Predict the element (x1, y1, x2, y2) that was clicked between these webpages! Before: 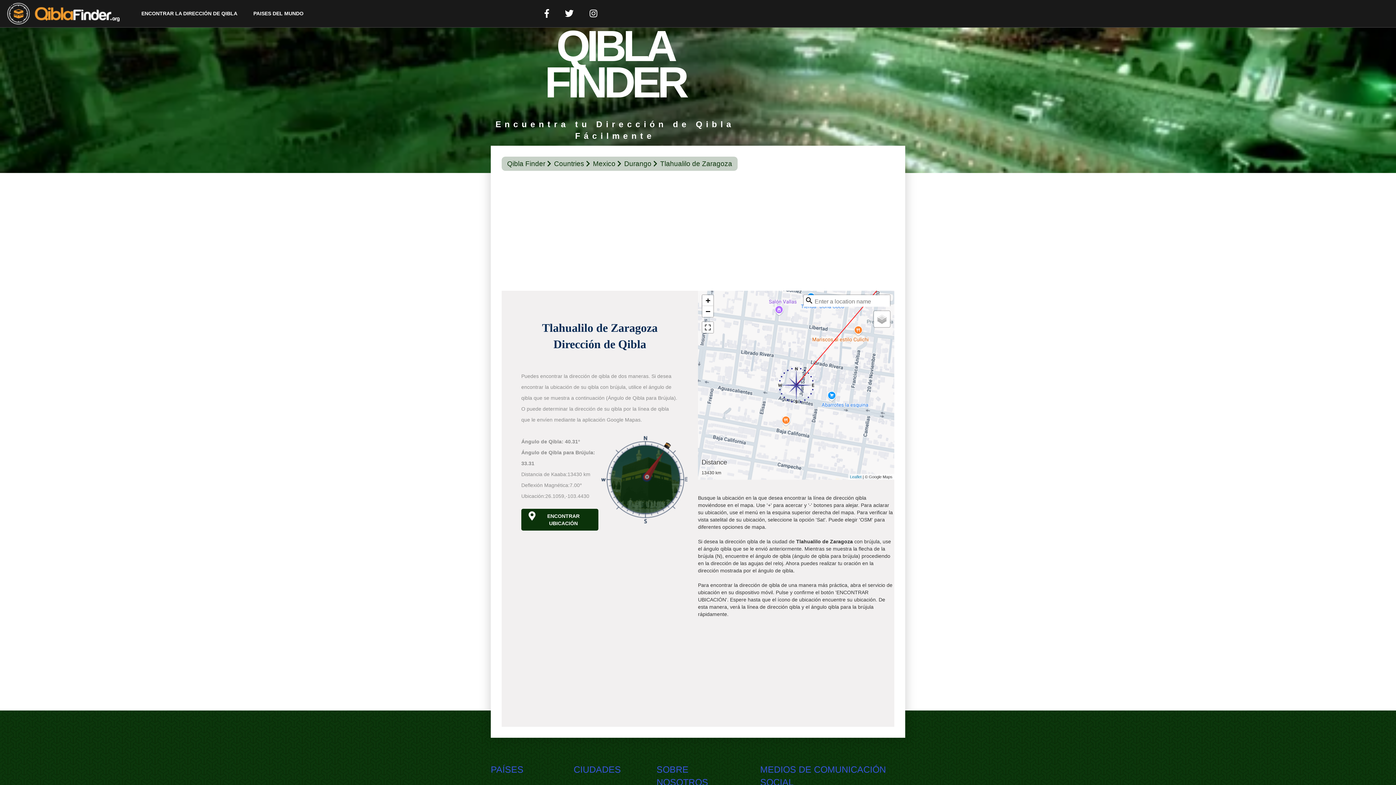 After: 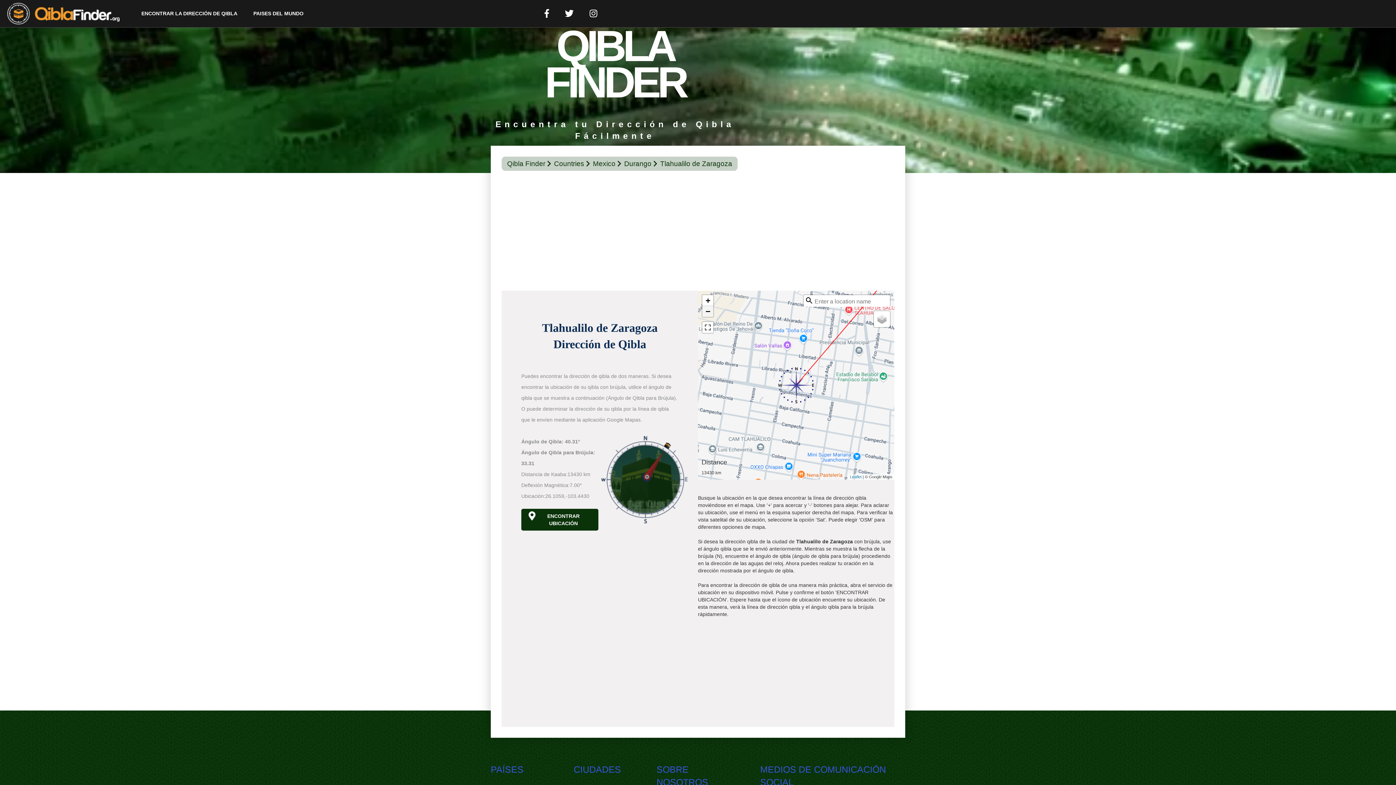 Action: label: Zoom out bbox: (702, 306, 713, 317)